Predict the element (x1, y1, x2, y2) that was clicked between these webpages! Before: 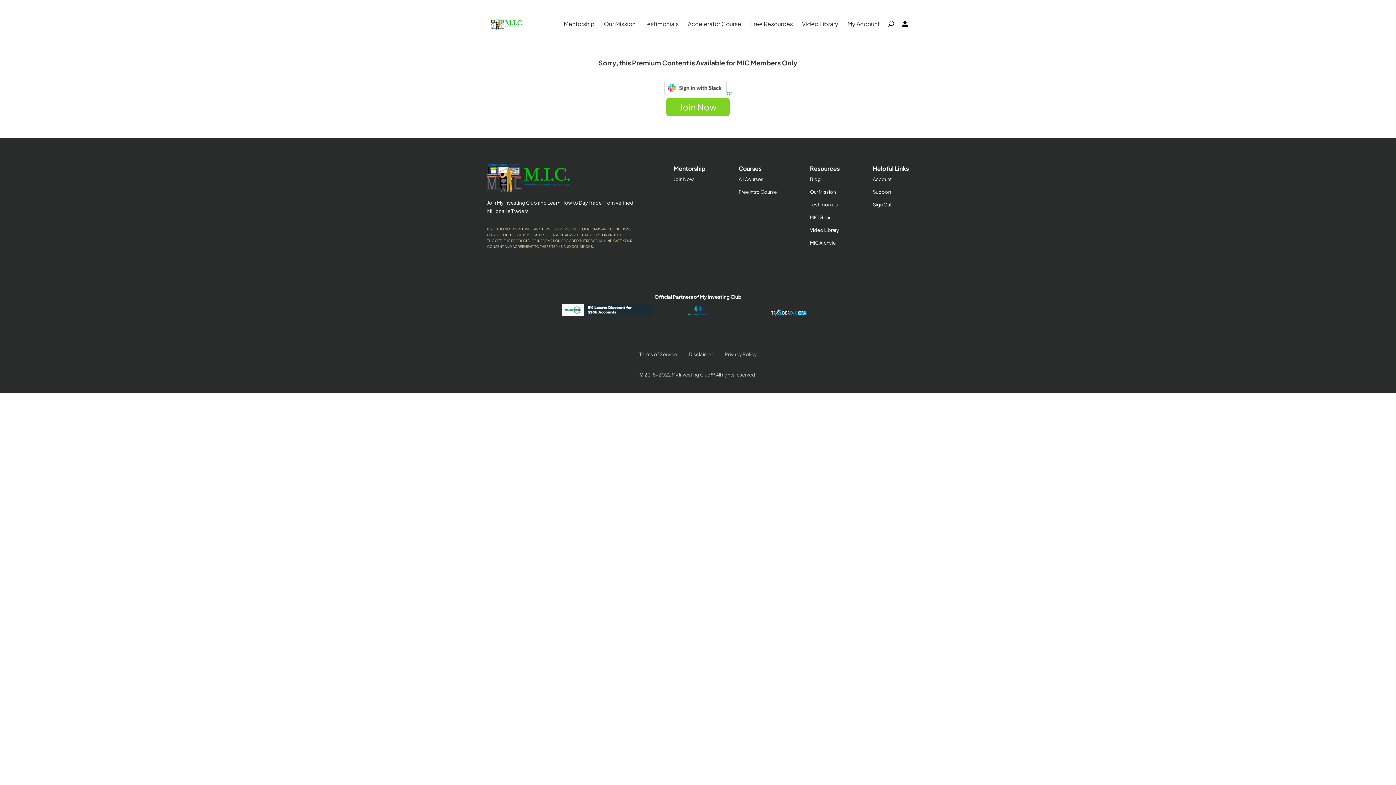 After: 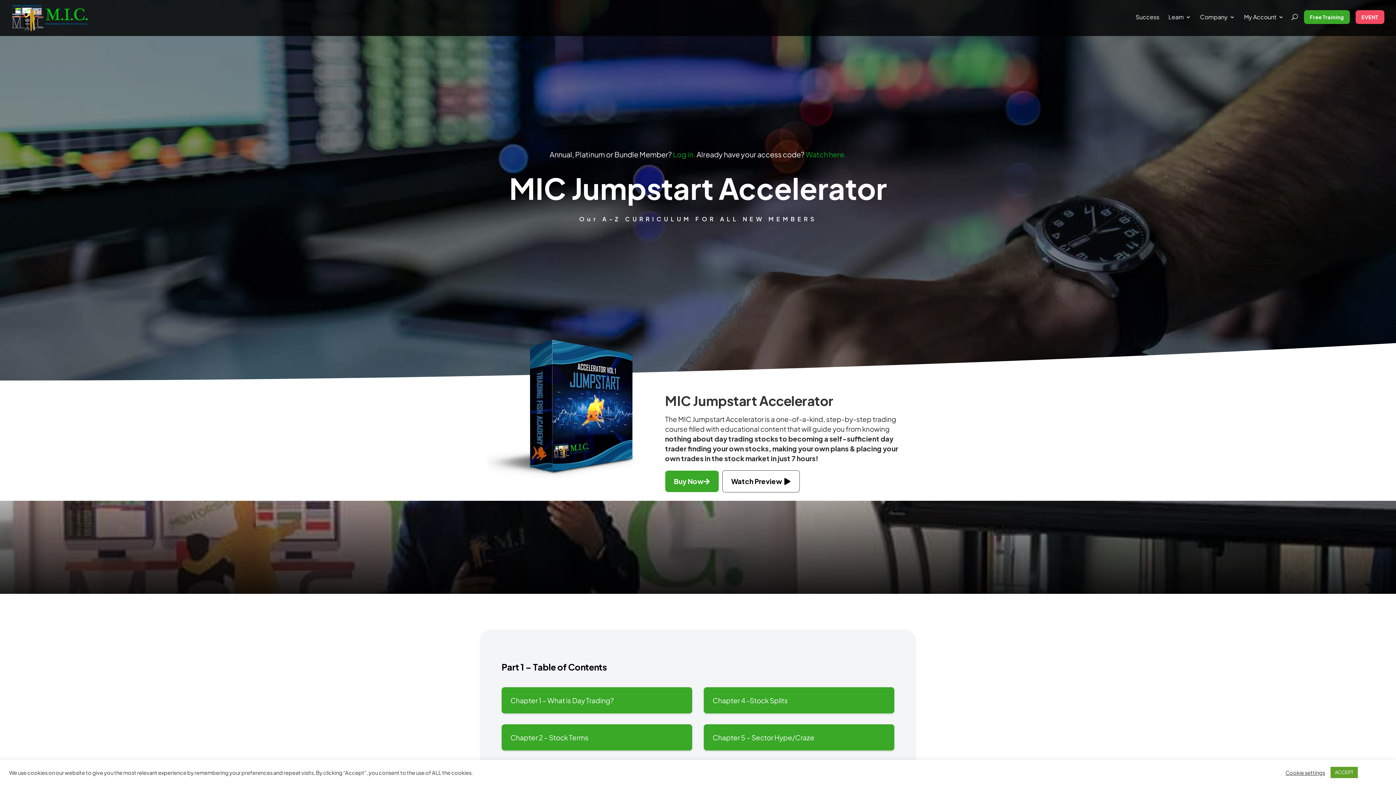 Action: bbox: (738, 176, 763, 182) label: All Courses